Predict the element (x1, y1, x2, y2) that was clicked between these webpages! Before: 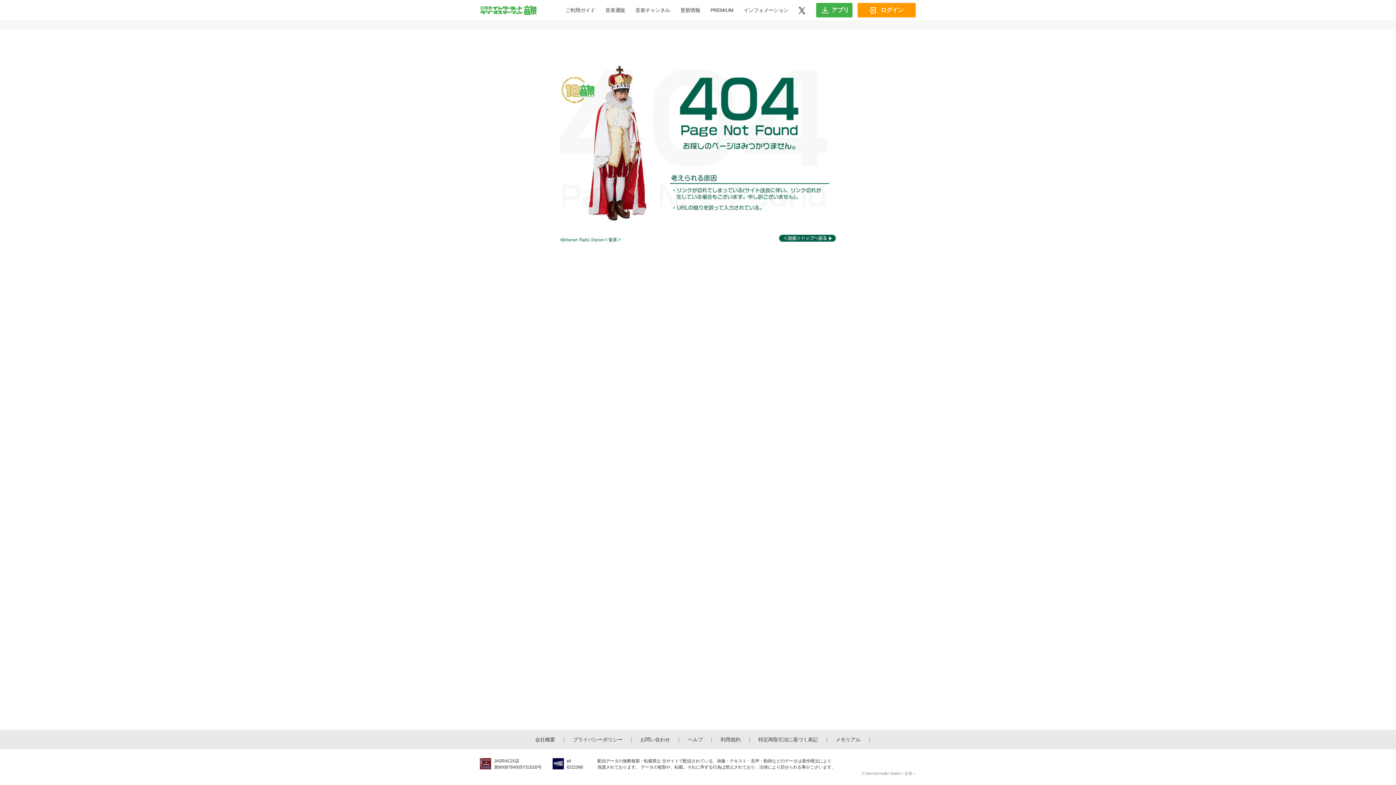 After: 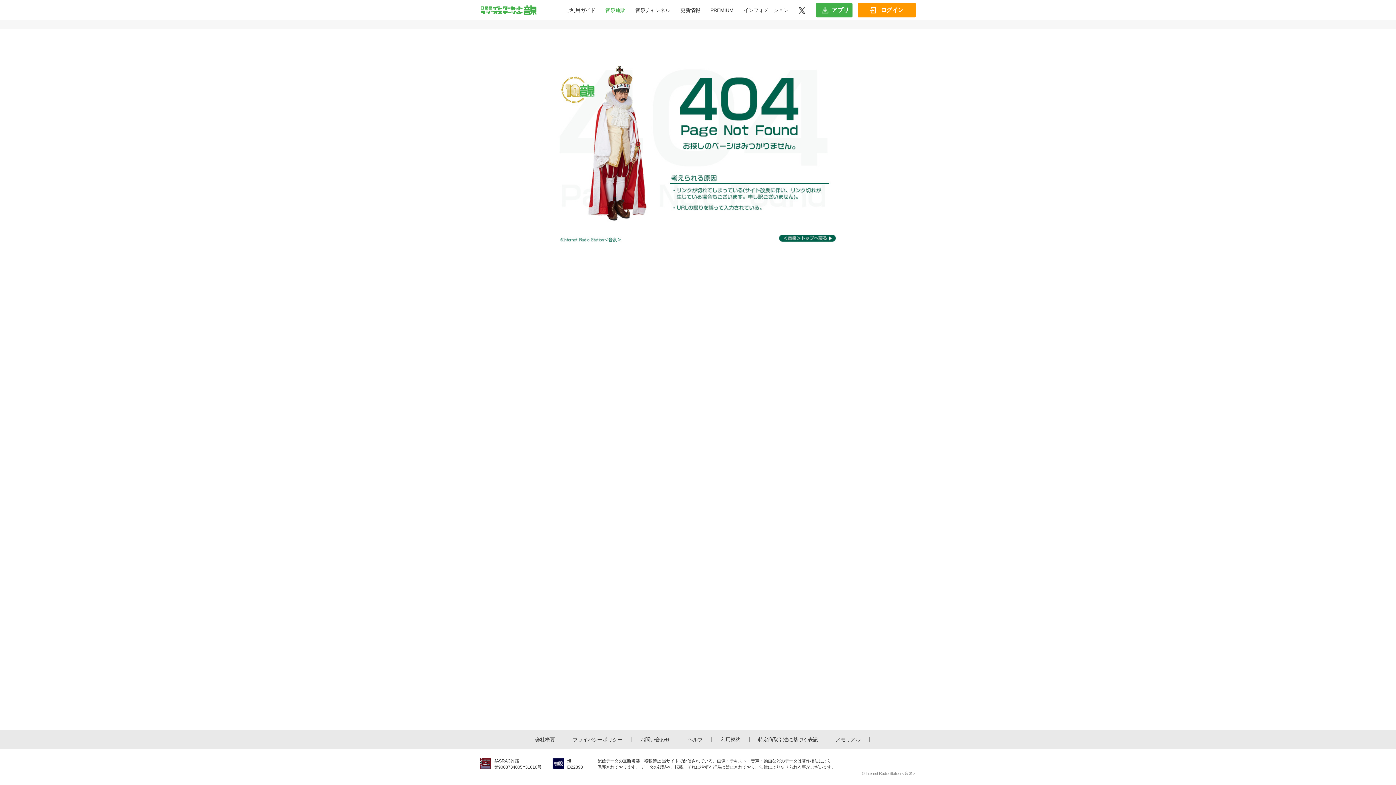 Action: label: 音泉通販 bbox: (605, 2, 625, 18)